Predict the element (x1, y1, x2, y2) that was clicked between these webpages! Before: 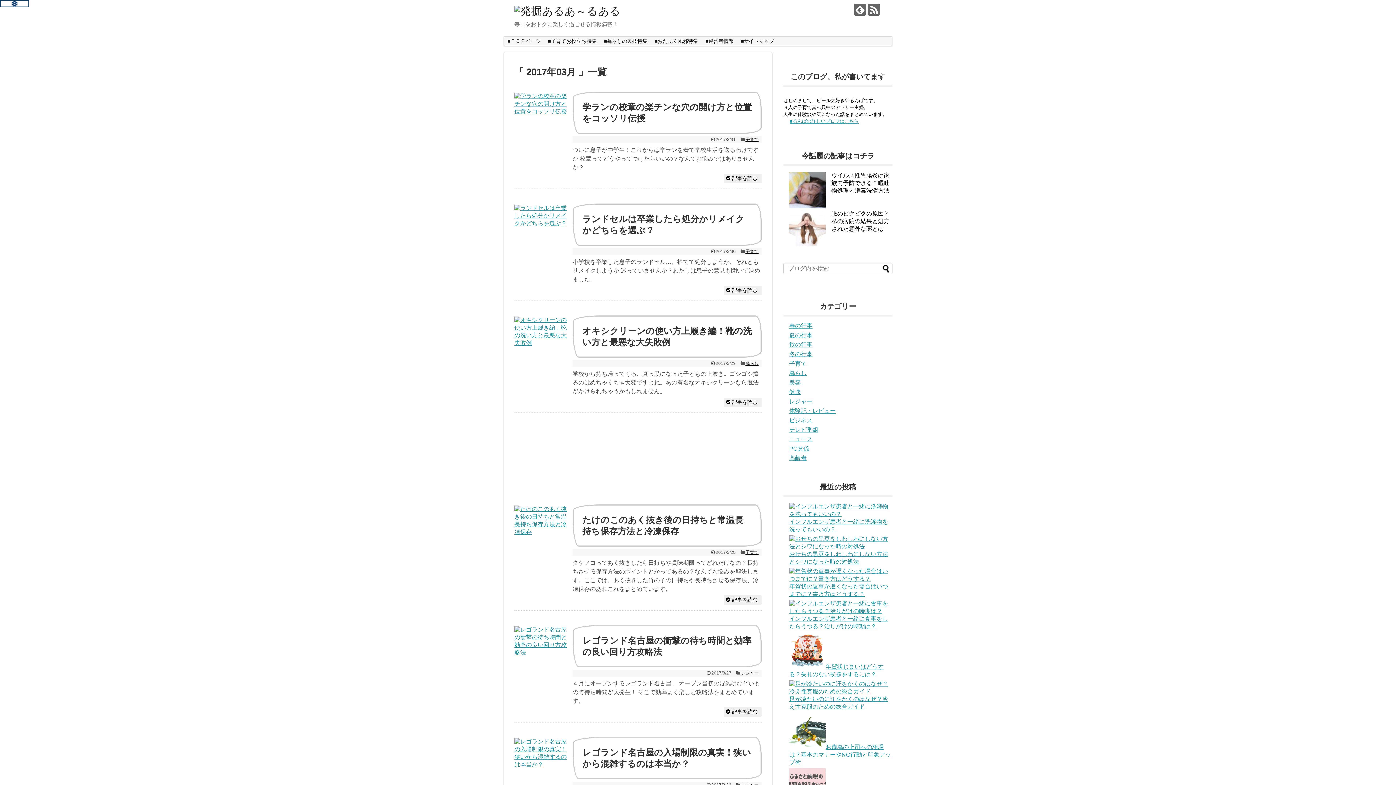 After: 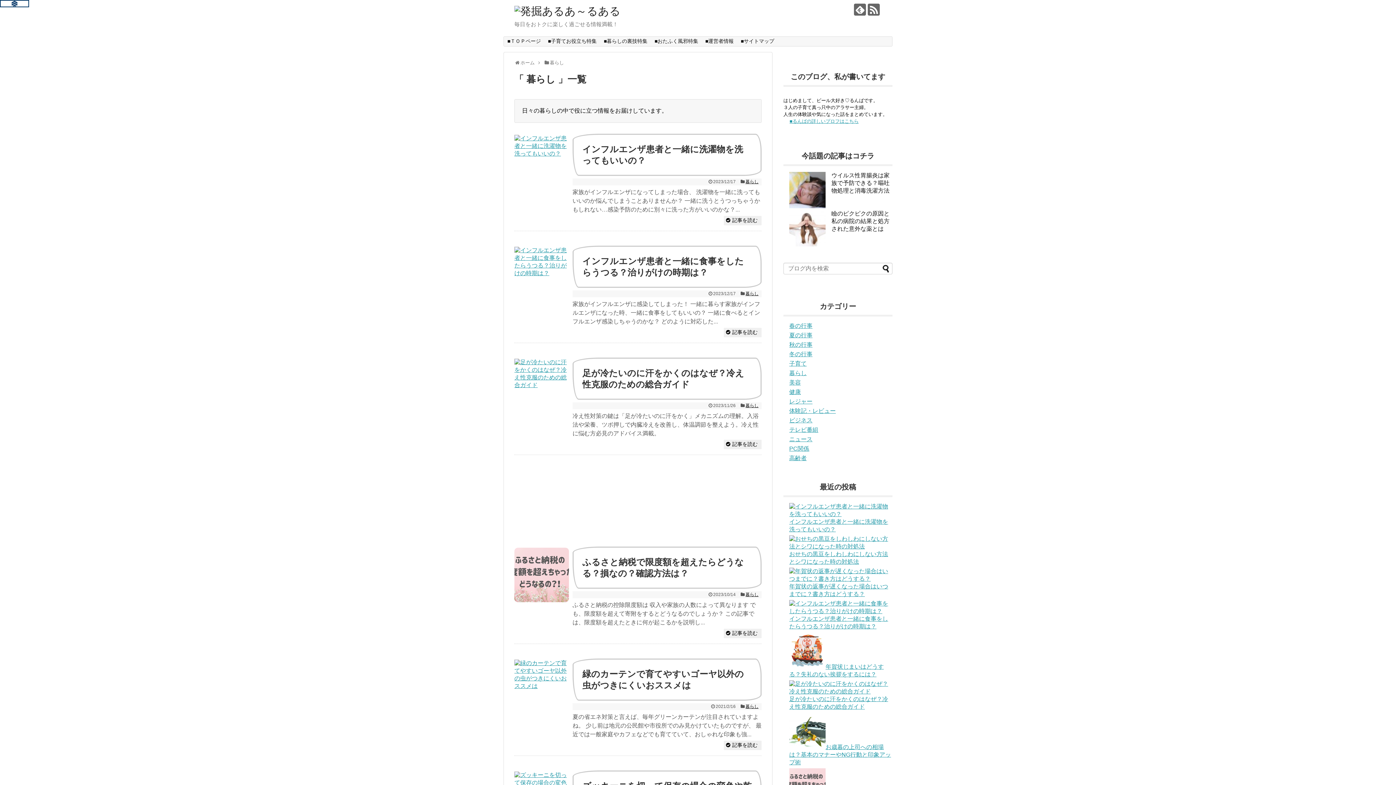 Action: label: ■暮らしの裏技特集 bbox: (600, 36, 651, 46)